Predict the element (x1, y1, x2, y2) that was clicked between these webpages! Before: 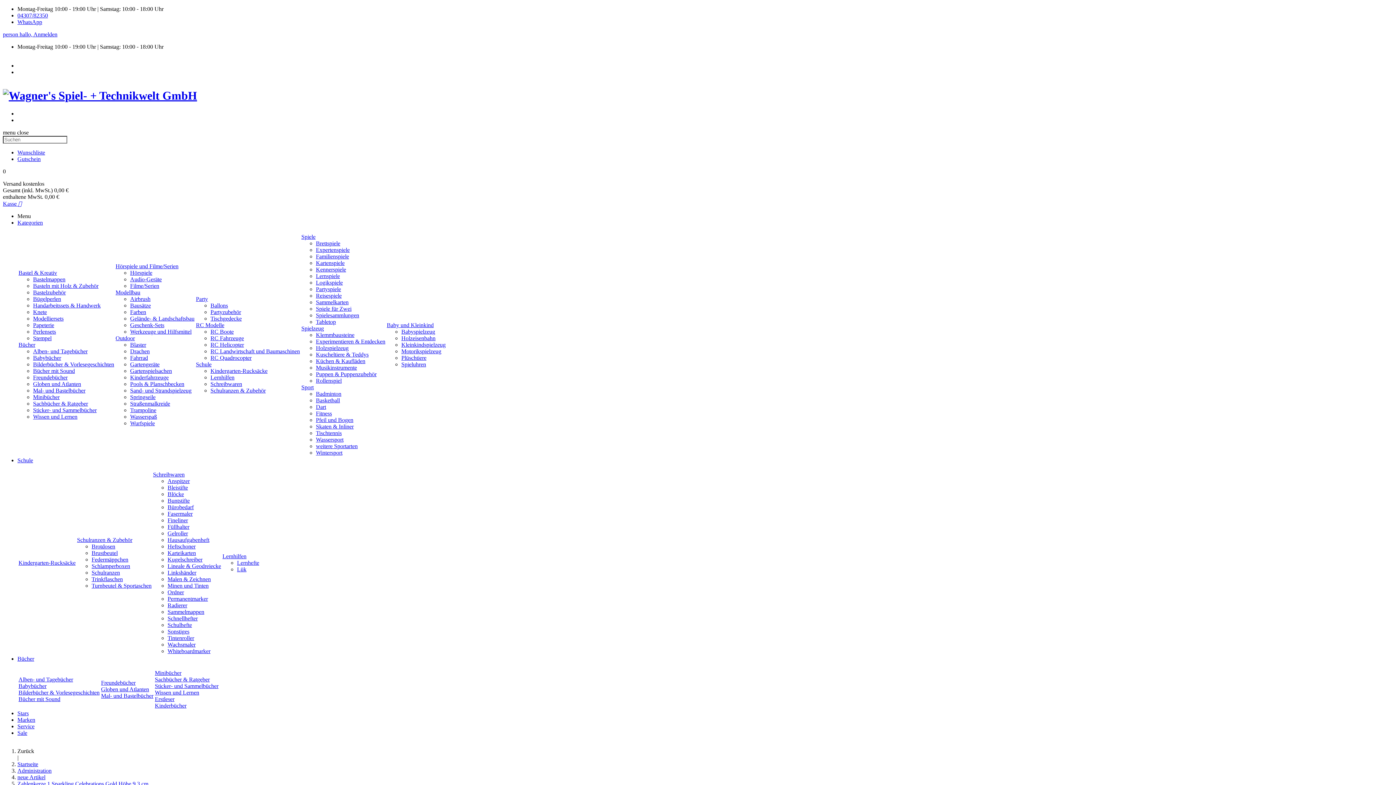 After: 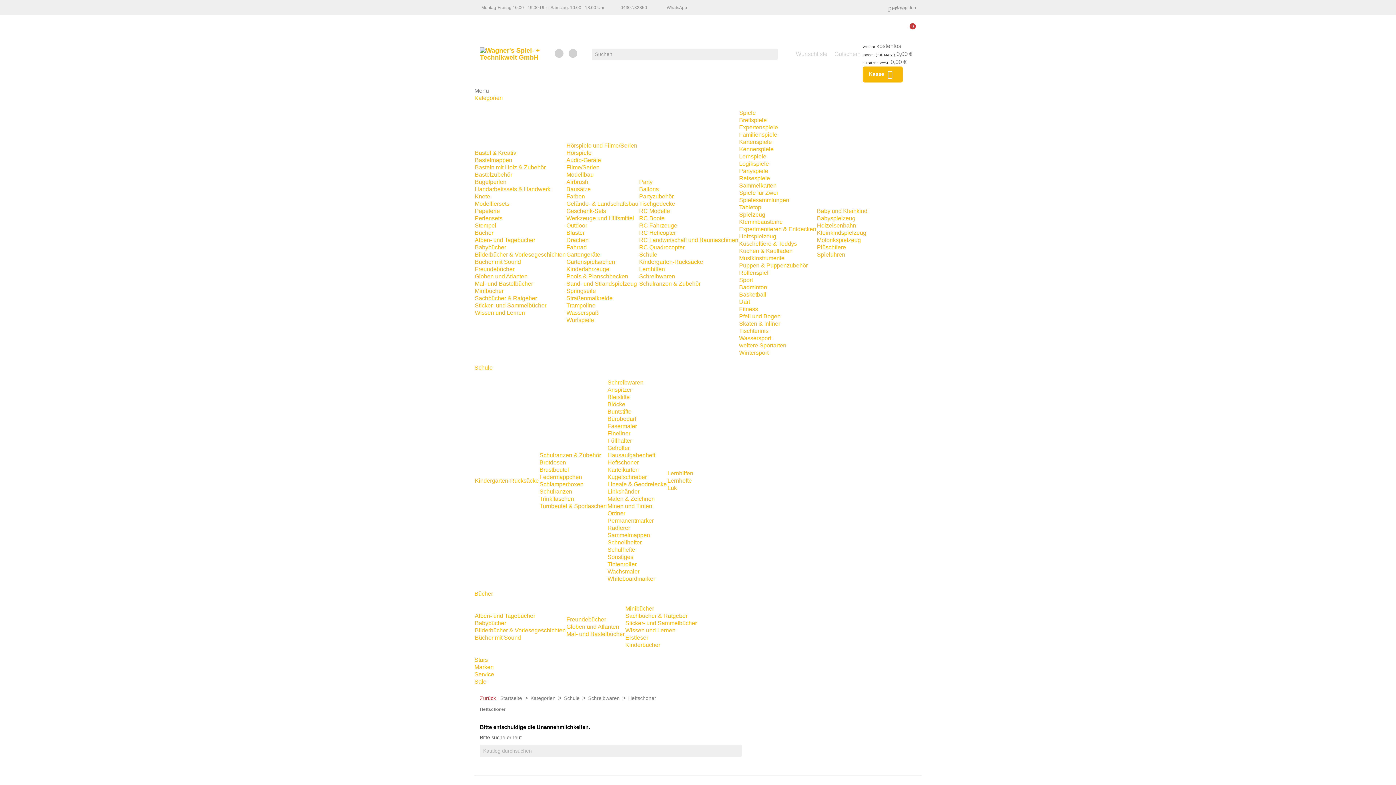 Action: bbox: (167, 543, 195, 549) label: Heftschoner